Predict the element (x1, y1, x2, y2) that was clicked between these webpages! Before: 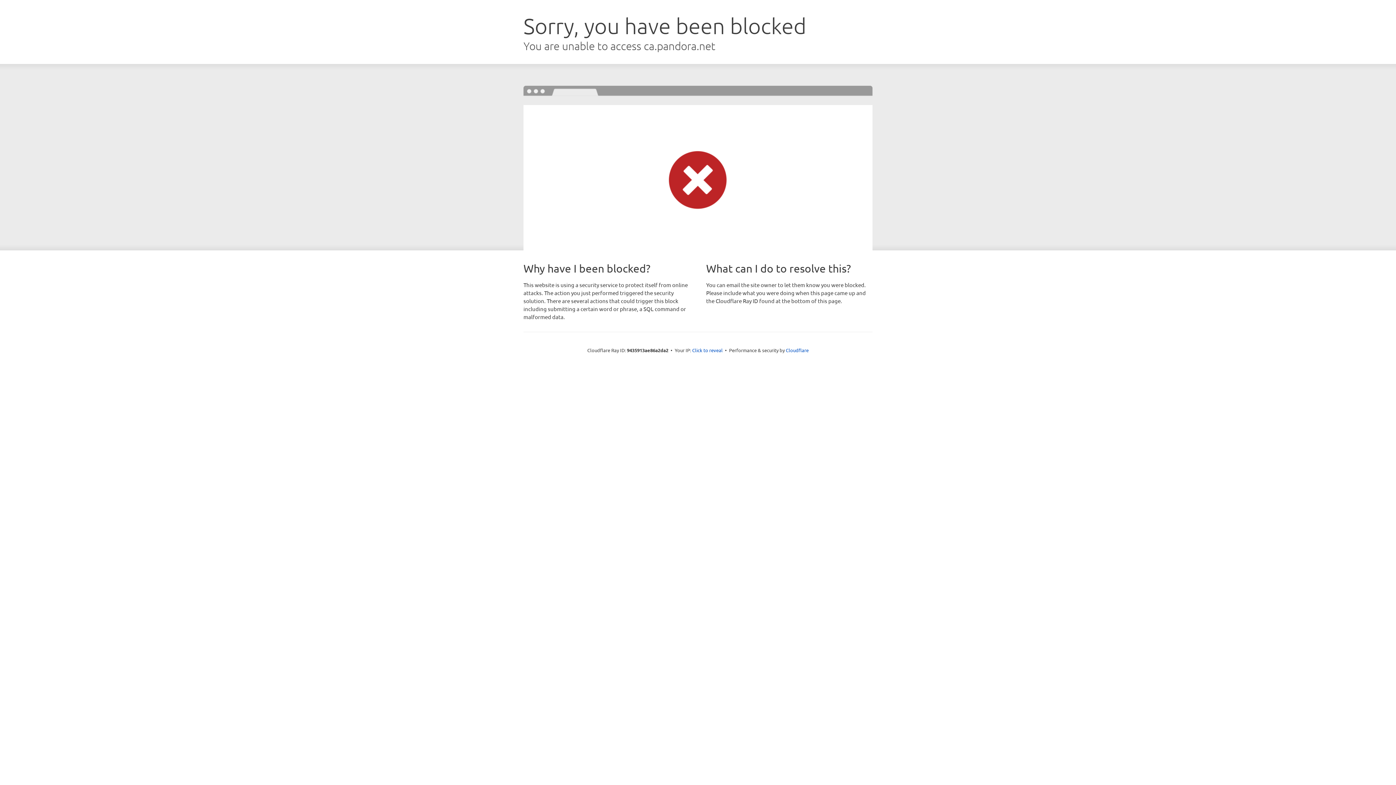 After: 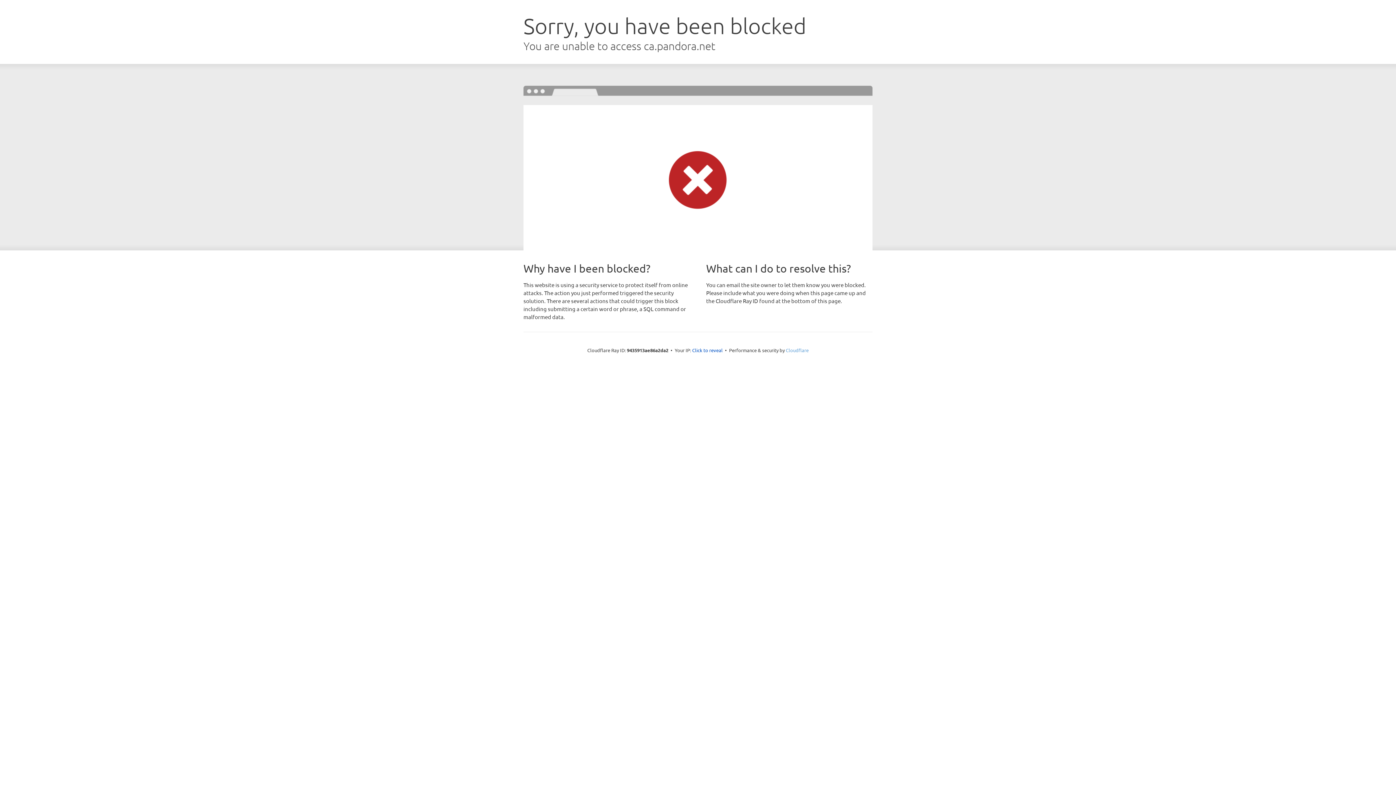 Action: bbox: (786, 347, 808, 353) label: Cloudflare